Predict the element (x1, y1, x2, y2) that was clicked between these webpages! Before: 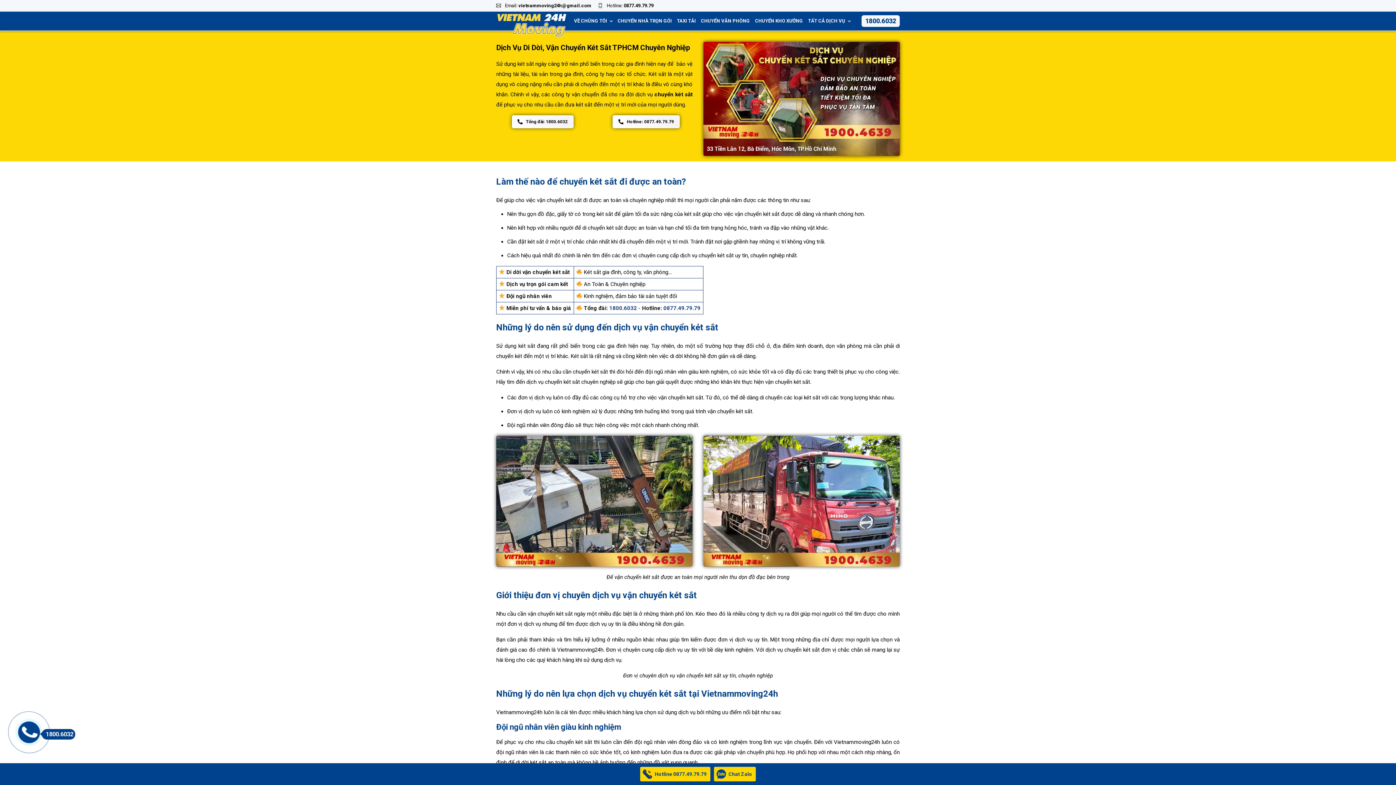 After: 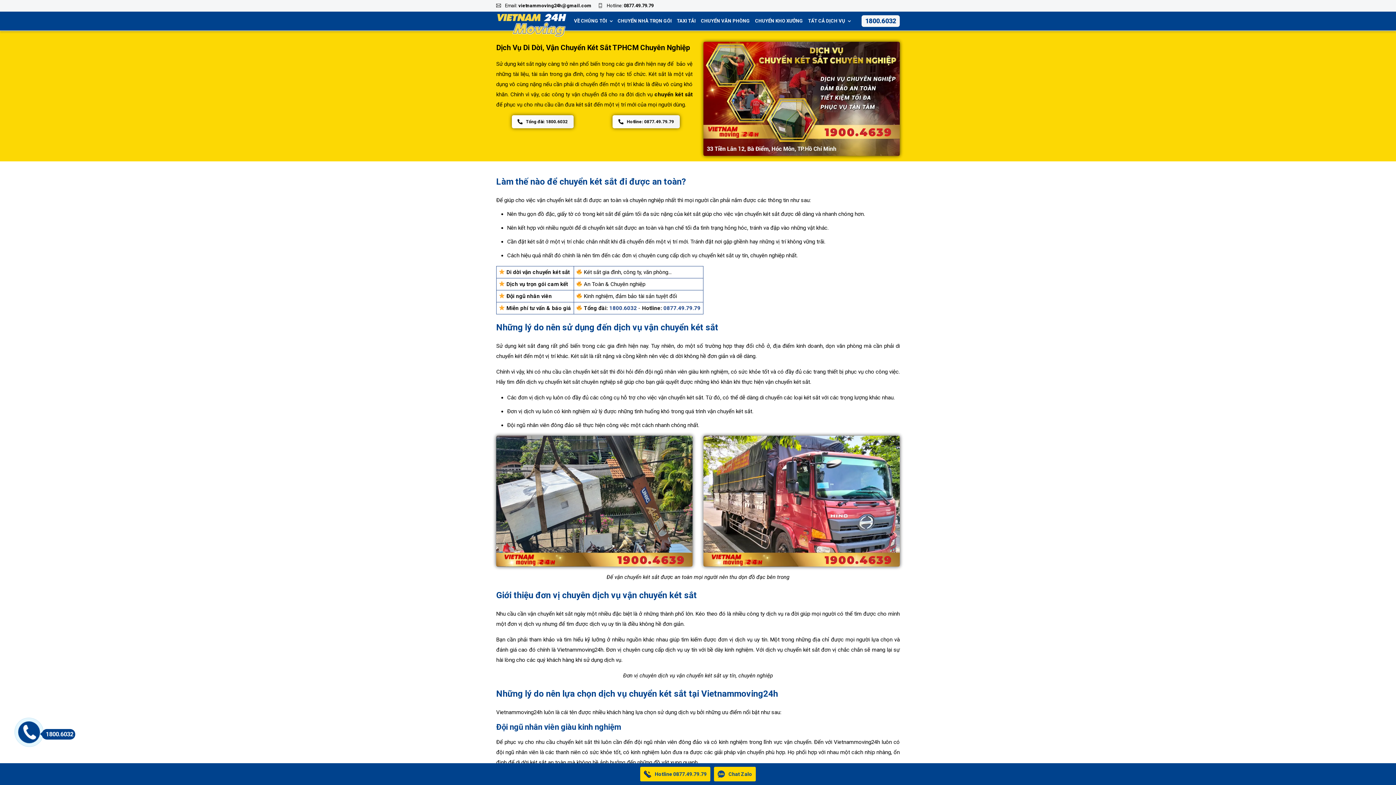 Action: label: 1800.6032 bbox: (861, 15, 900, 26)